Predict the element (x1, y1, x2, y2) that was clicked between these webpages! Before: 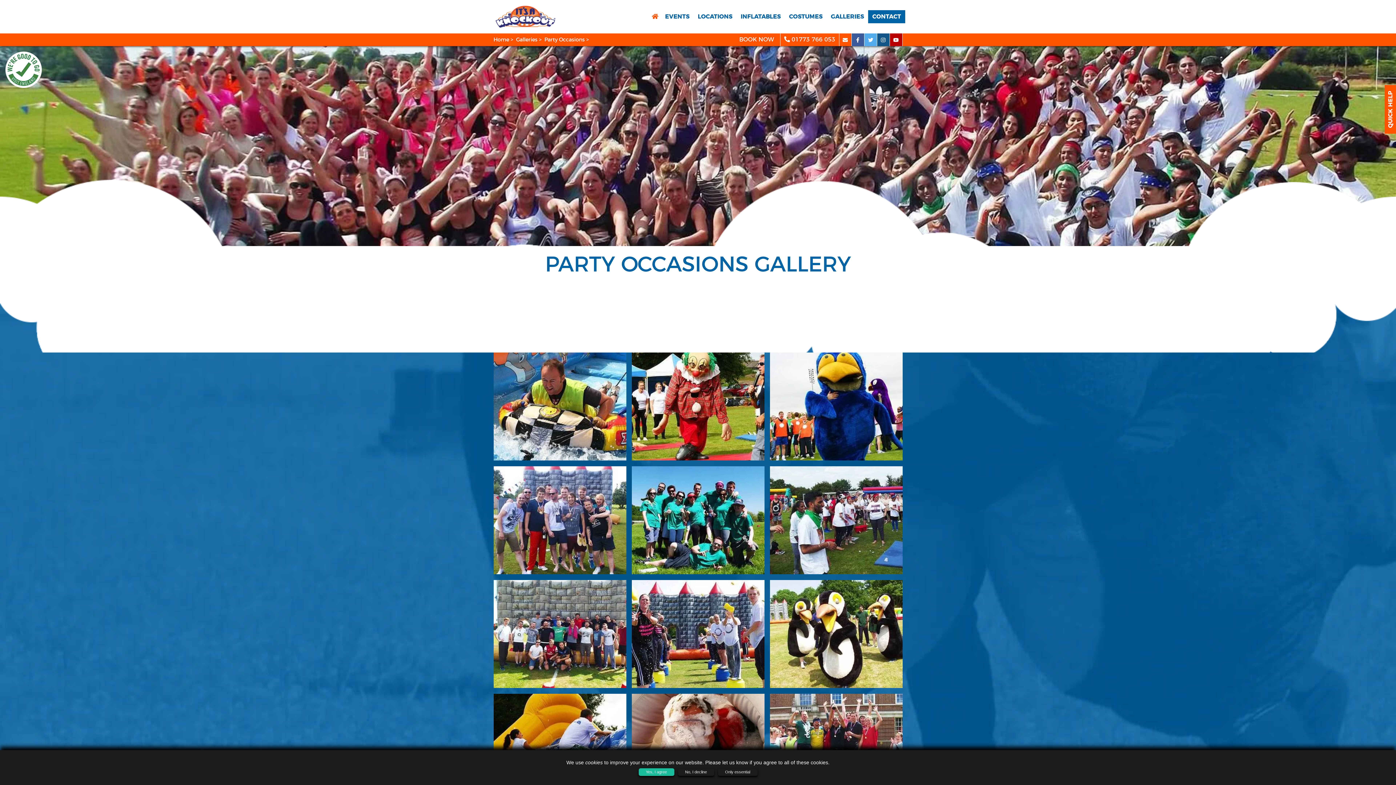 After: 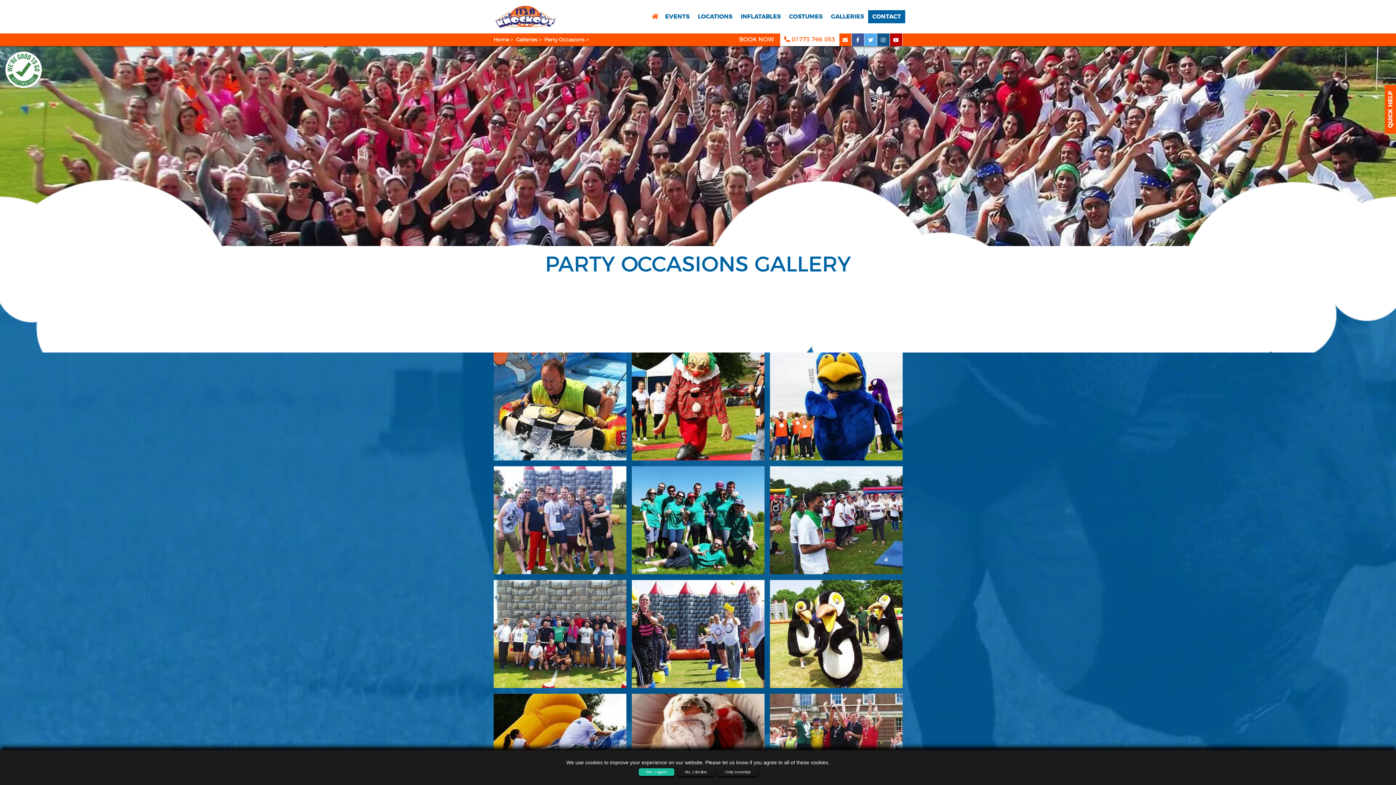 Action: label:  01773 766 053 bbox: (780, 33, 839, 46)